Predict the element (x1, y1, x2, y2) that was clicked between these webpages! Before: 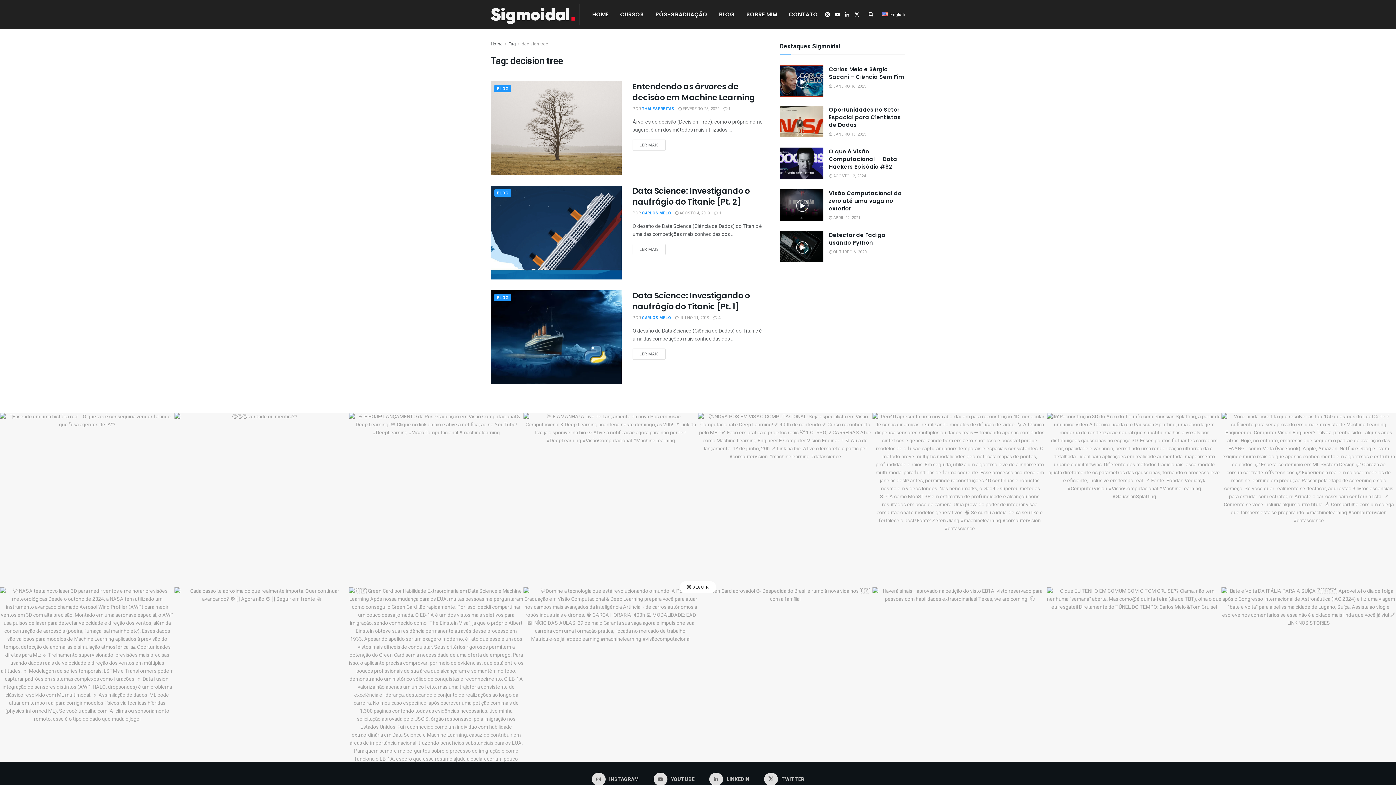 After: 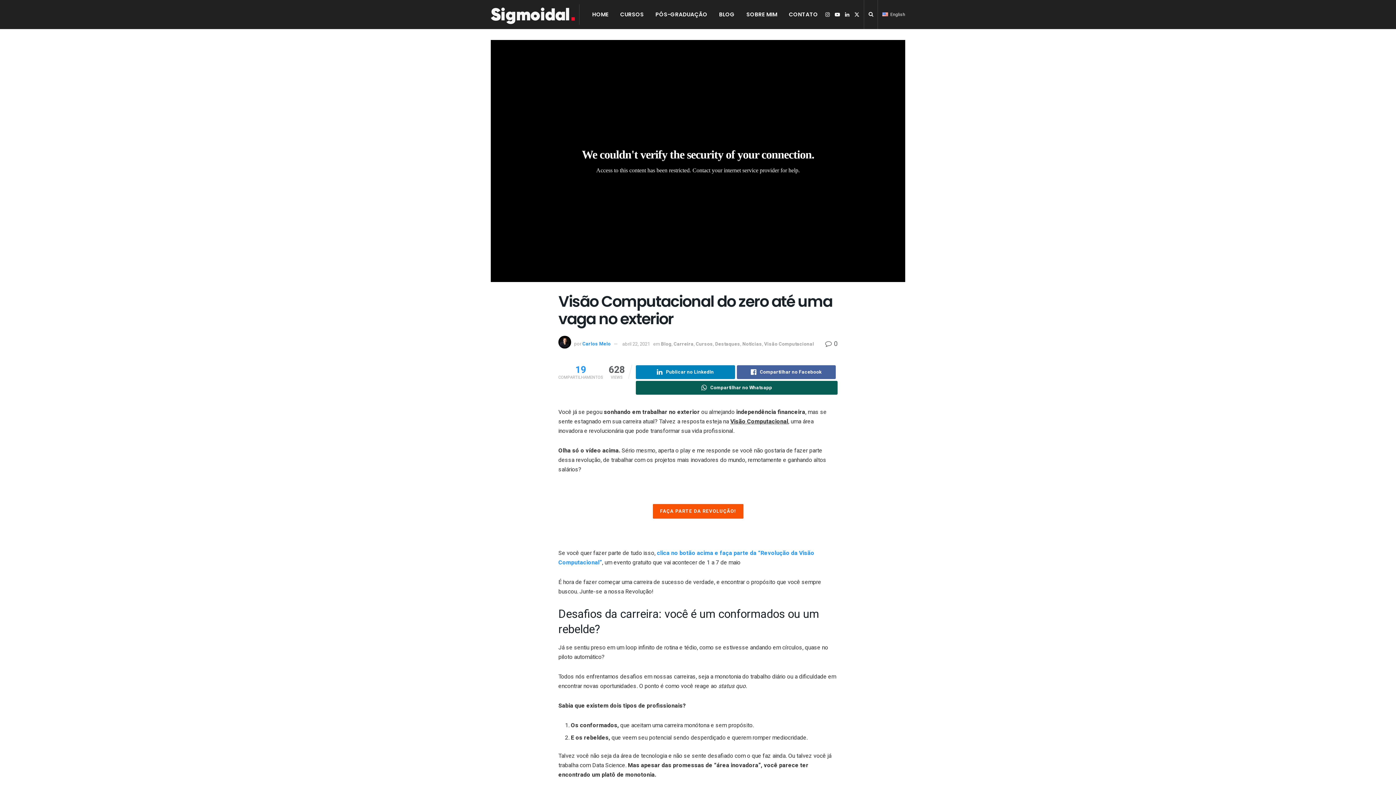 Action: label: Visão Computacional do zero até uma vaga no exterior bbox: (829, 189, 901, 212)